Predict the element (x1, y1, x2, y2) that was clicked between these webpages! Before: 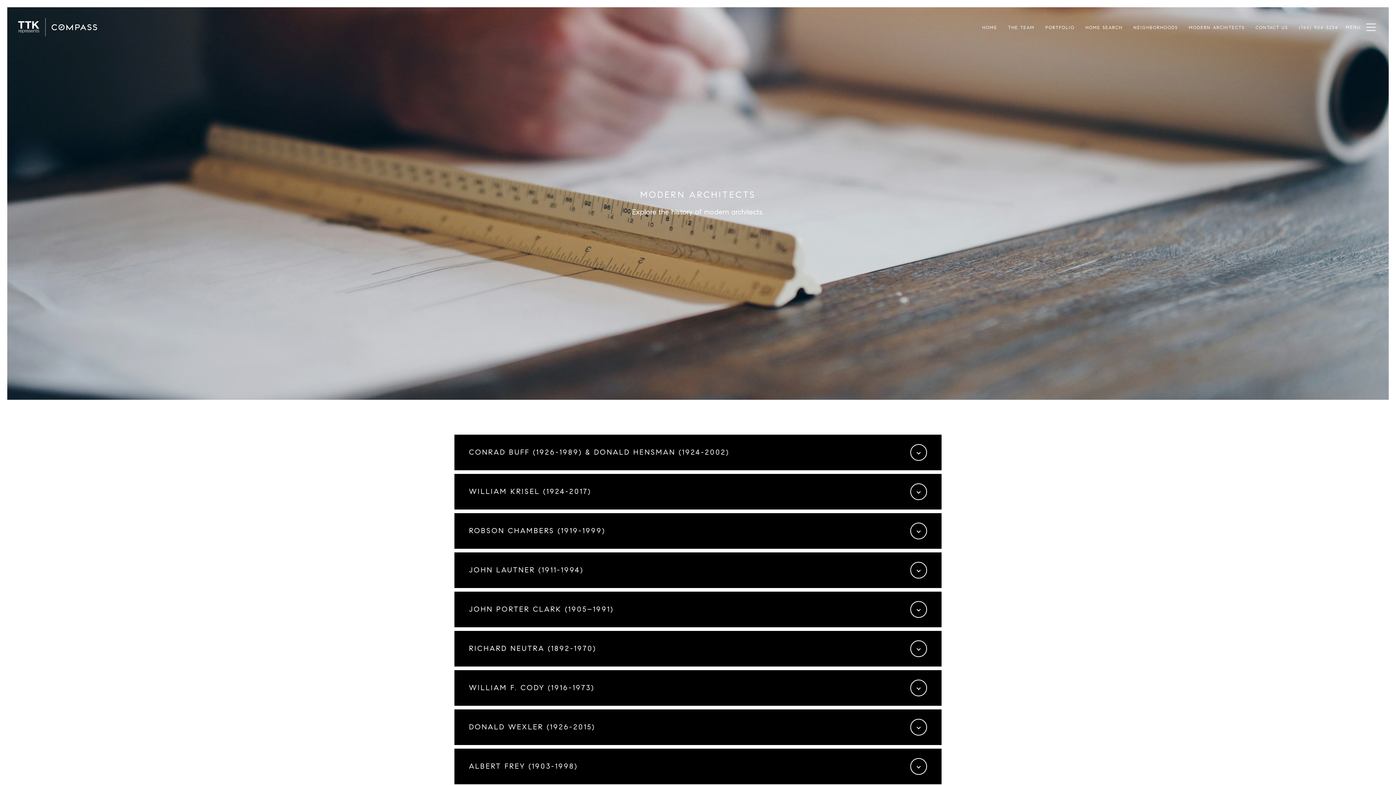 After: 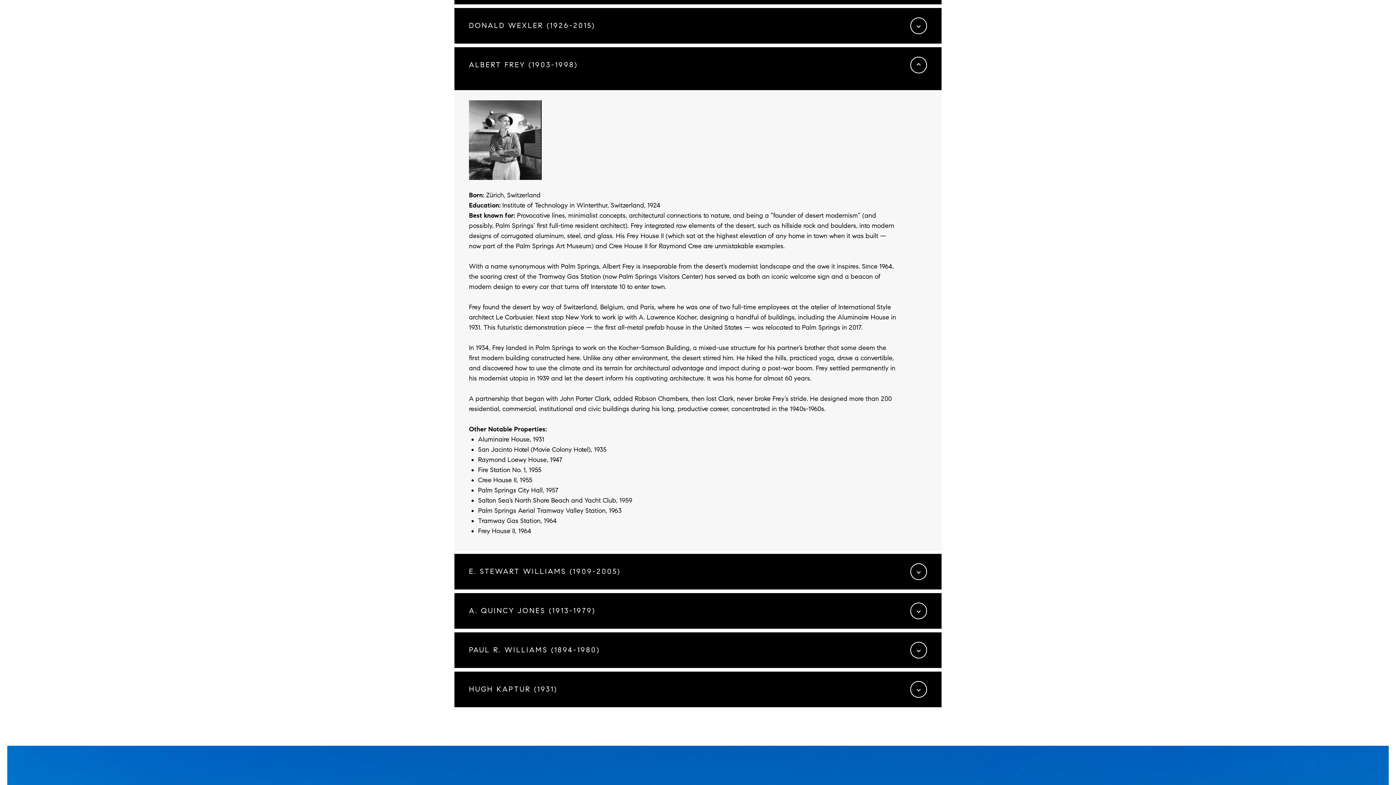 Action: bbox: (454, 749, 941, 784) label: ALBERT FREY (1903-1998)